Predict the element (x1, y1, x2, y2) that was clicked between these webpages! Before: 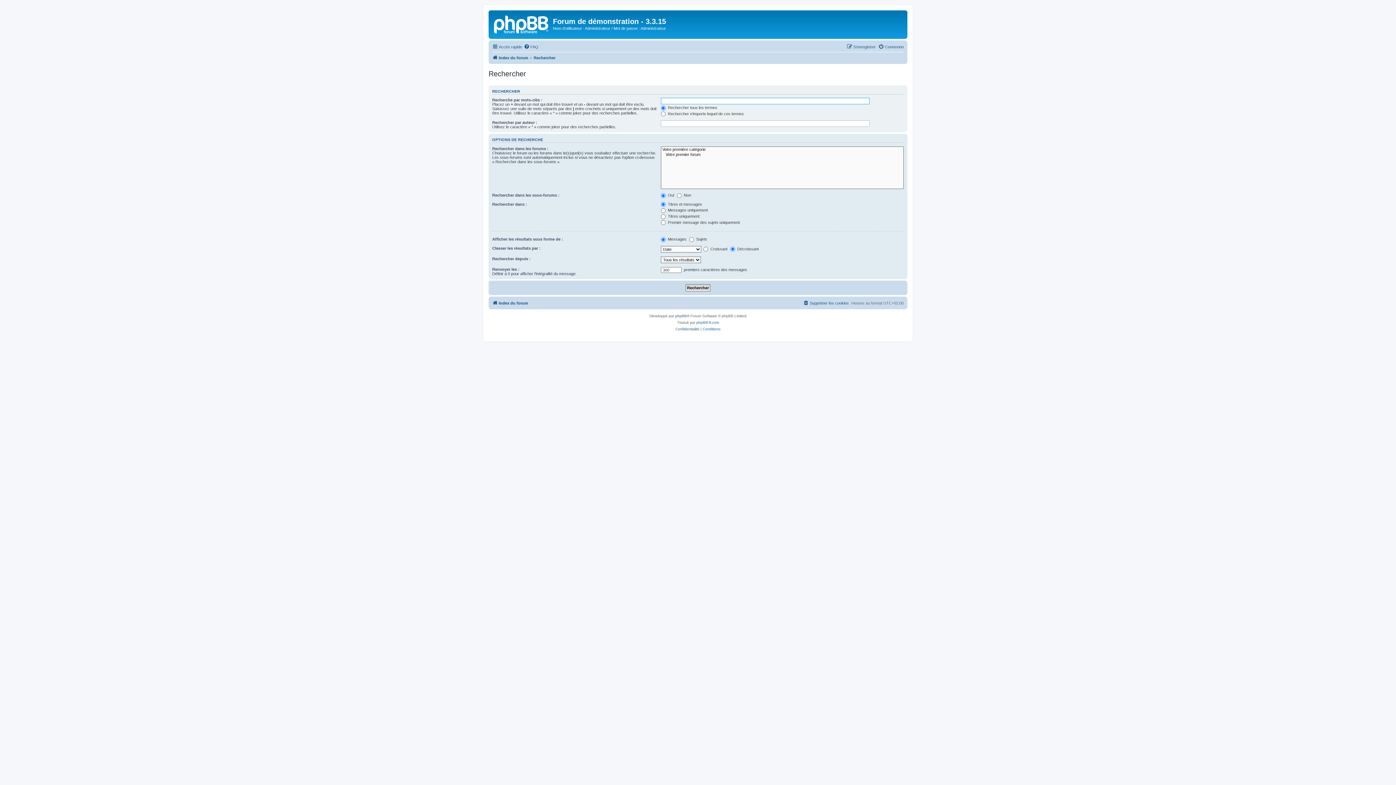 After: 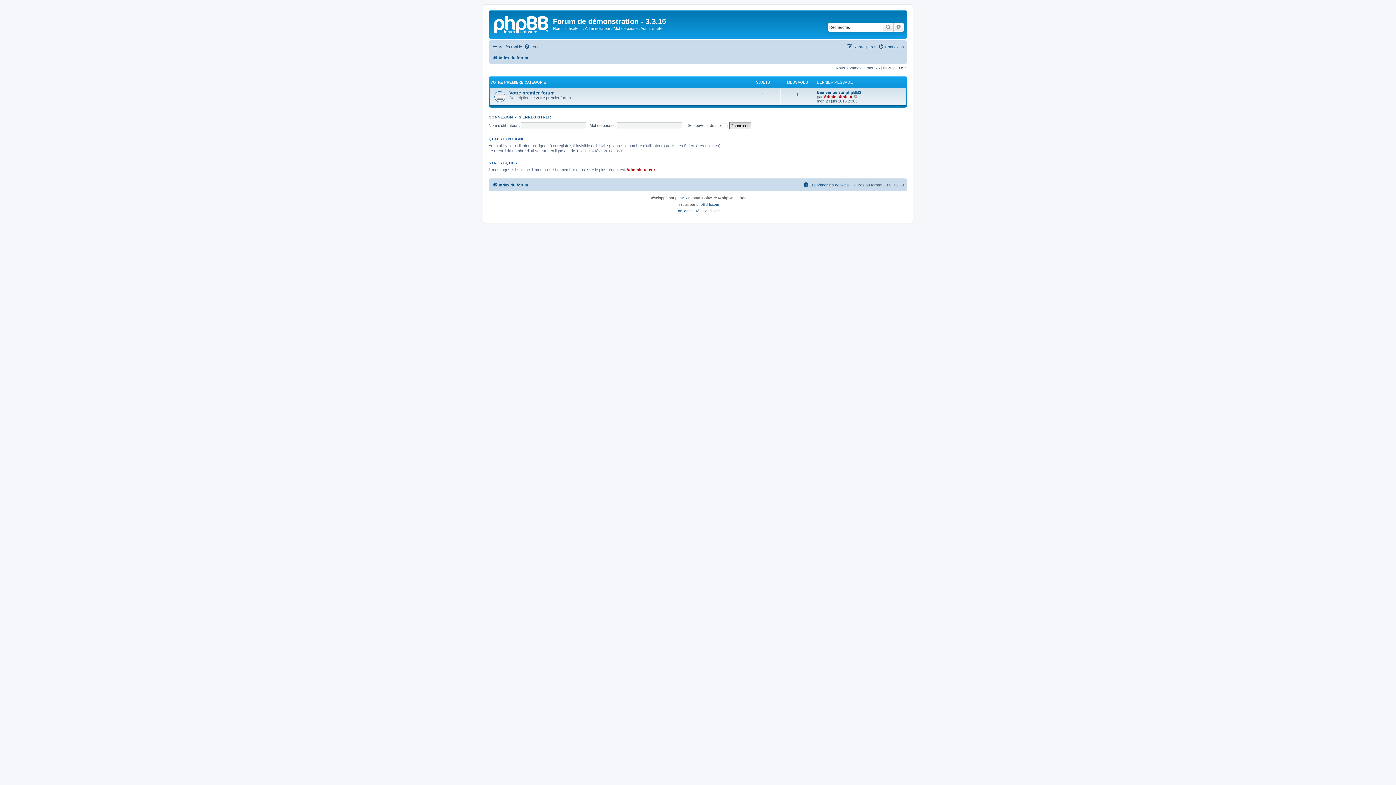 Action: bbox: (490, 12, 553, 35)